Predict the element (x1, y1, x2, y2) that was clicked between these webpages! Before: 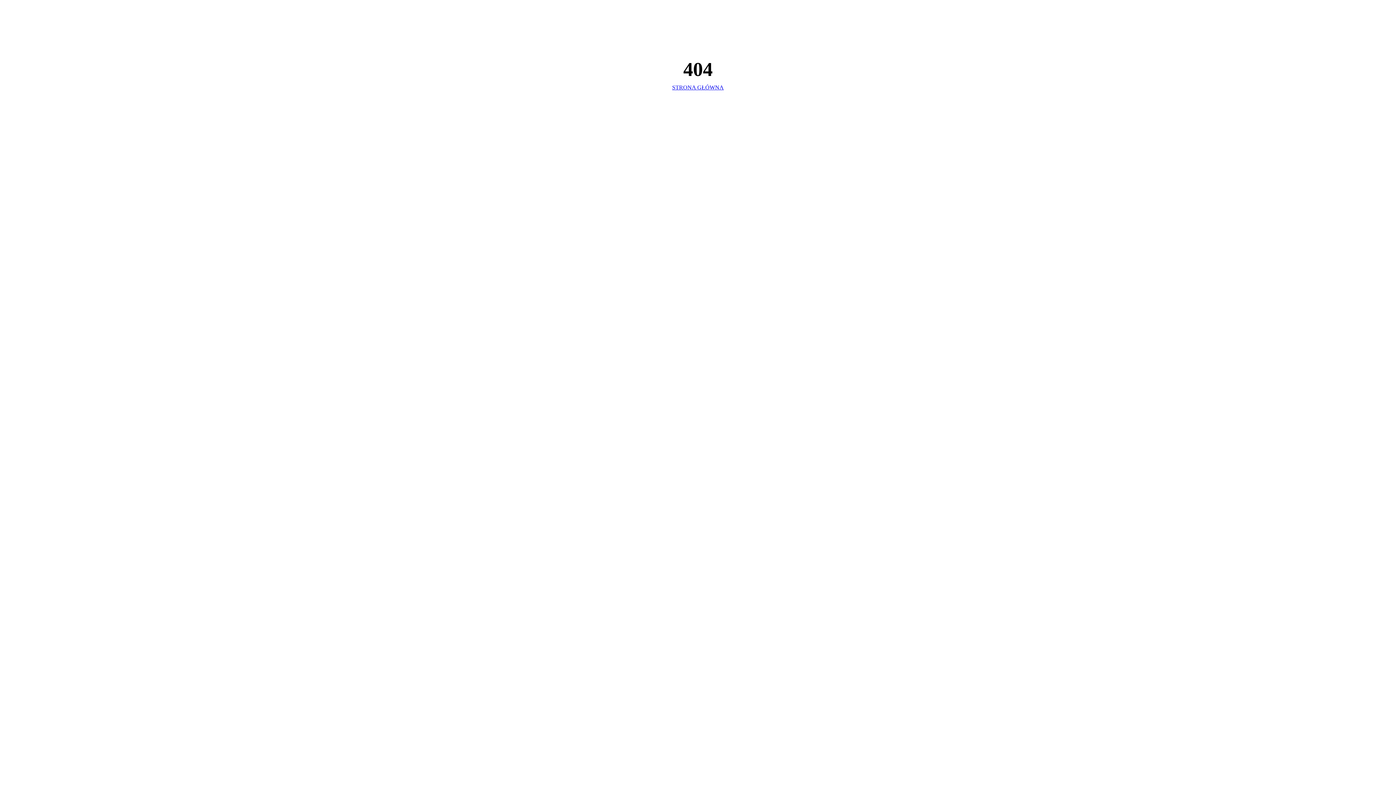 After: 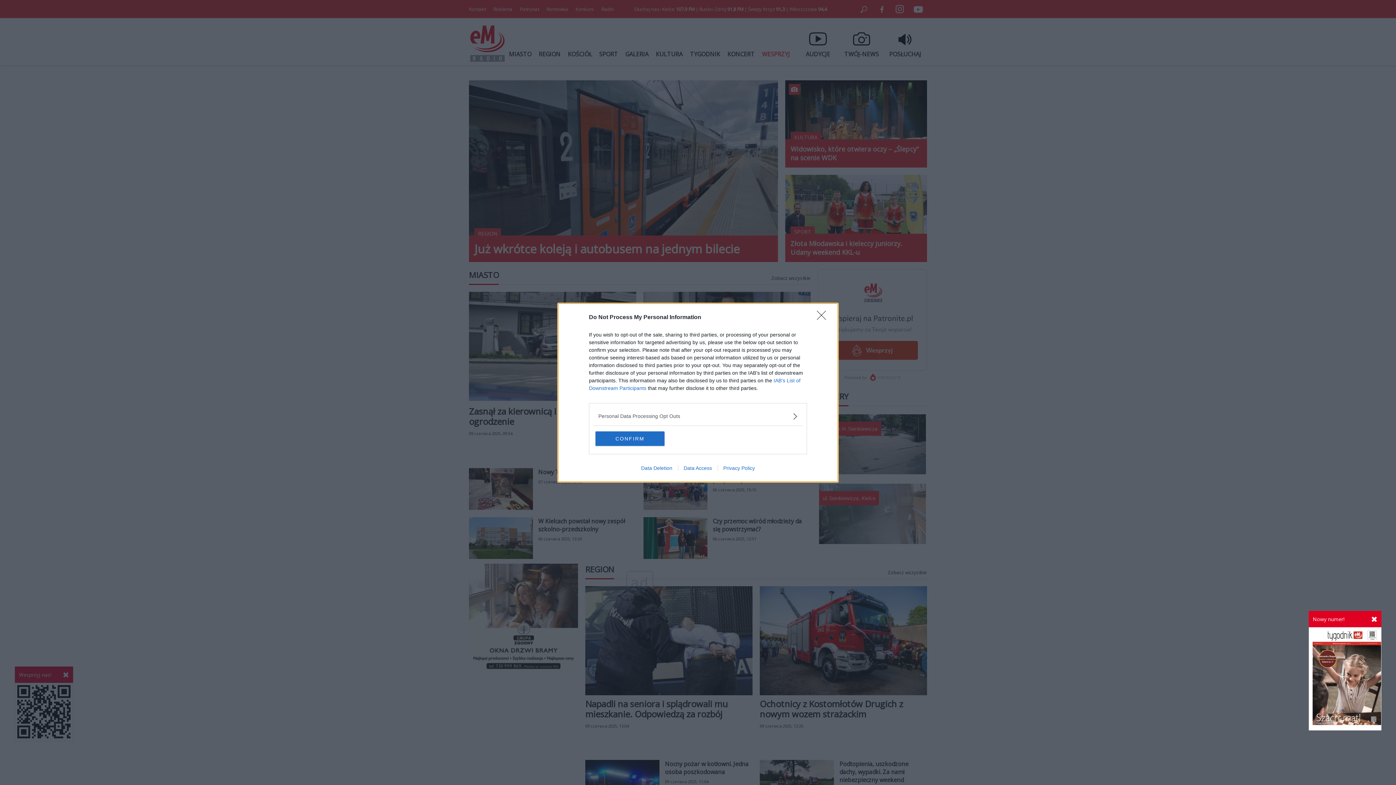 Action: bbox: (672, 84, 724, 90) label: STRONA GŁÓWNA